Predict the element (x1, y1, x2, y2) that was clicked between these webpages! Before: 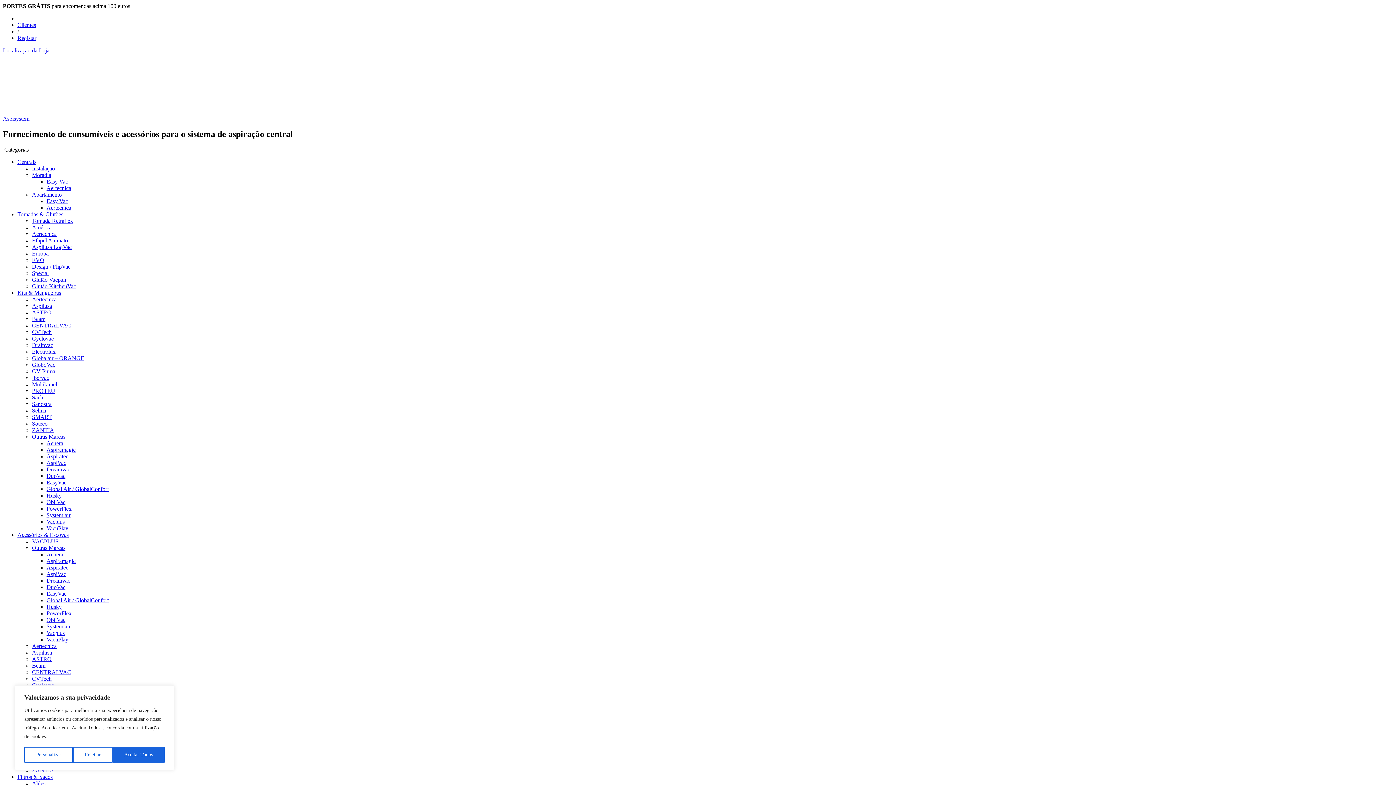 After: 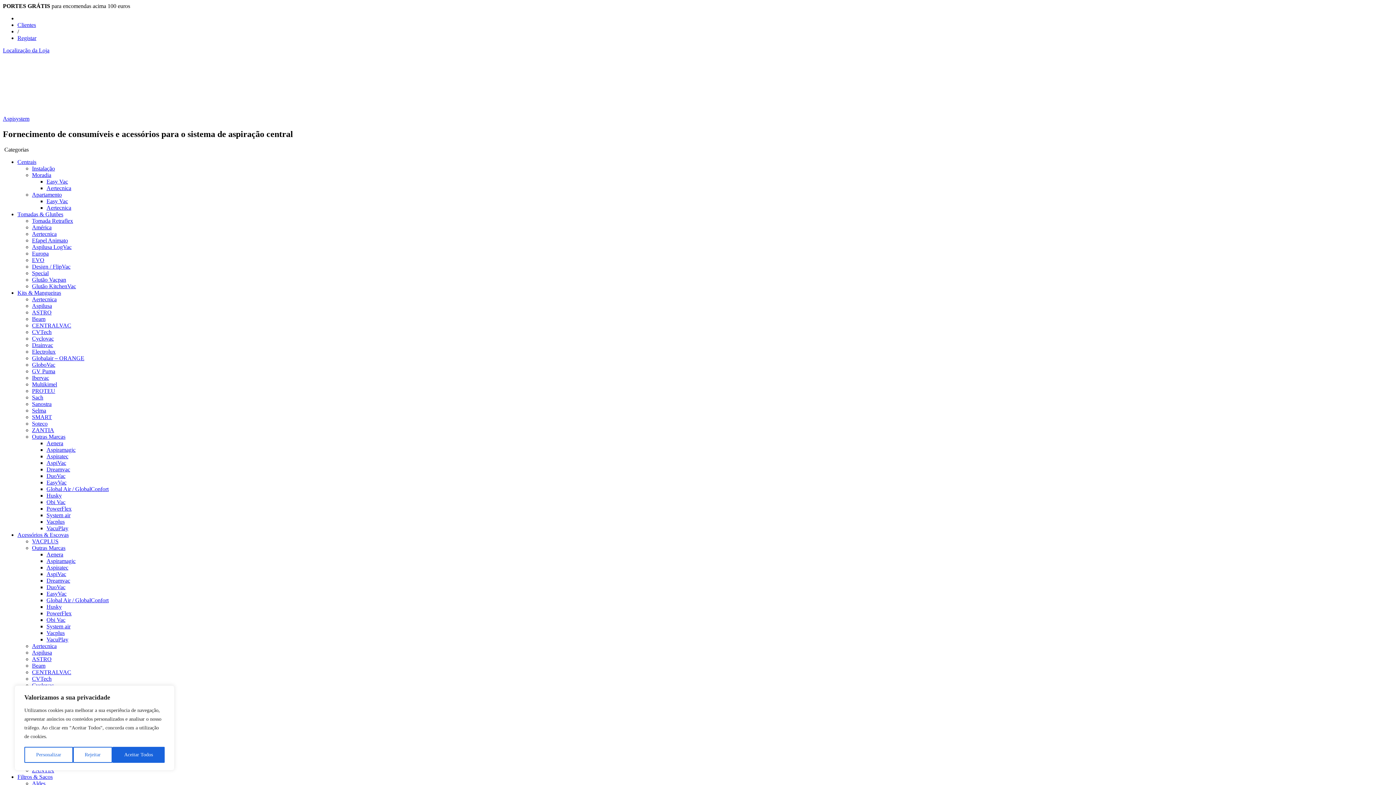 Action: bbox: (17, 158, 36, 165) label: Centrais